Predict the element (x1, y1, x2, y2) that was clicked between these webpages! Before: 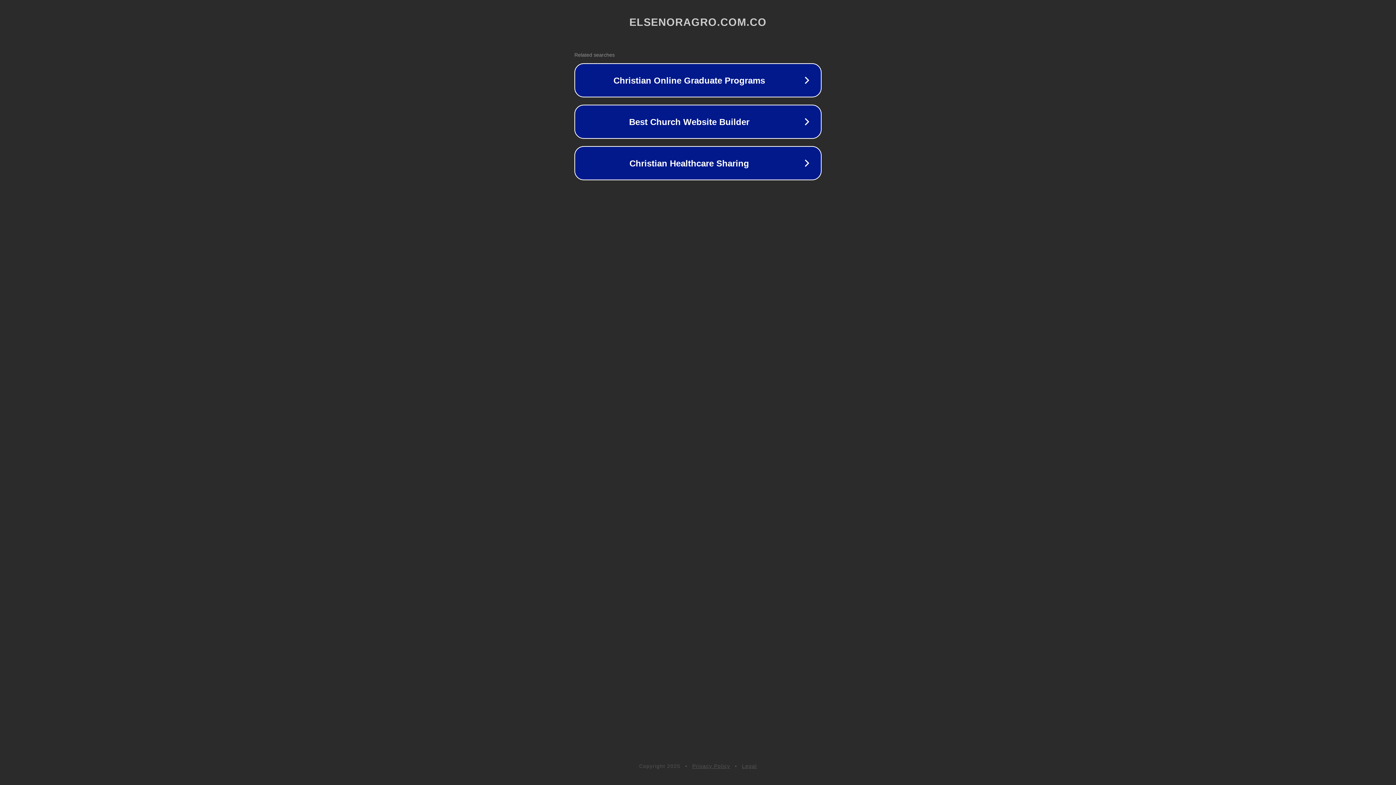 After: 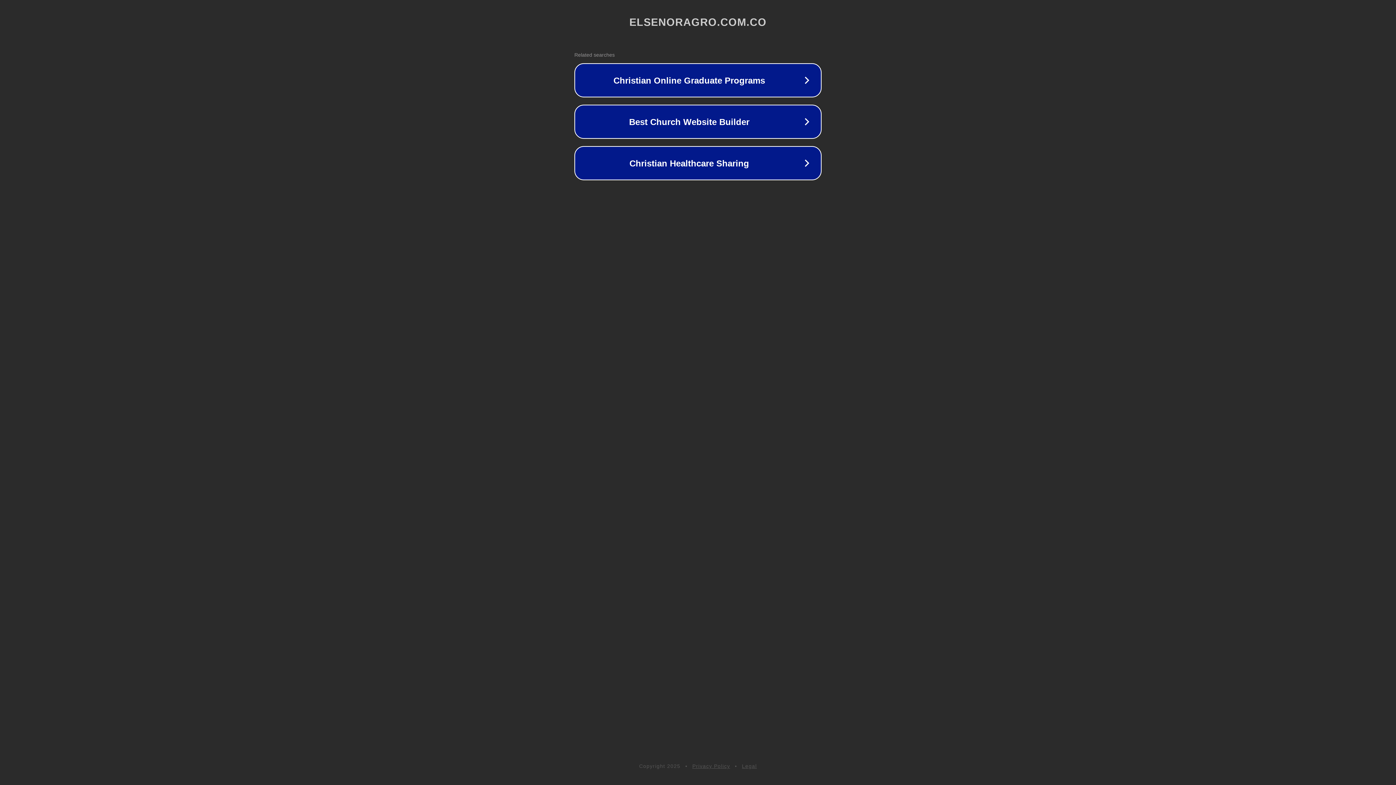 Action: bbox: (742, 763, 757, 769) label: Legal